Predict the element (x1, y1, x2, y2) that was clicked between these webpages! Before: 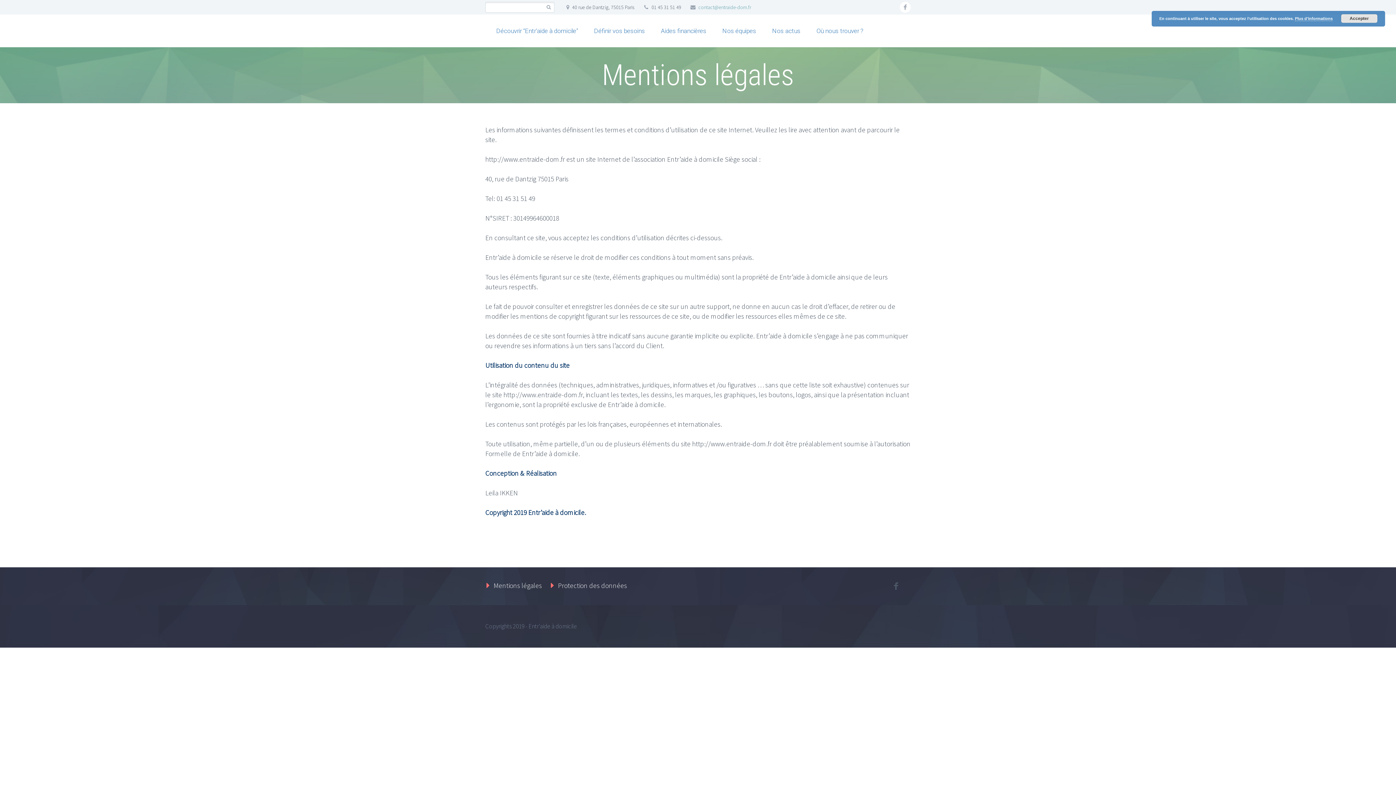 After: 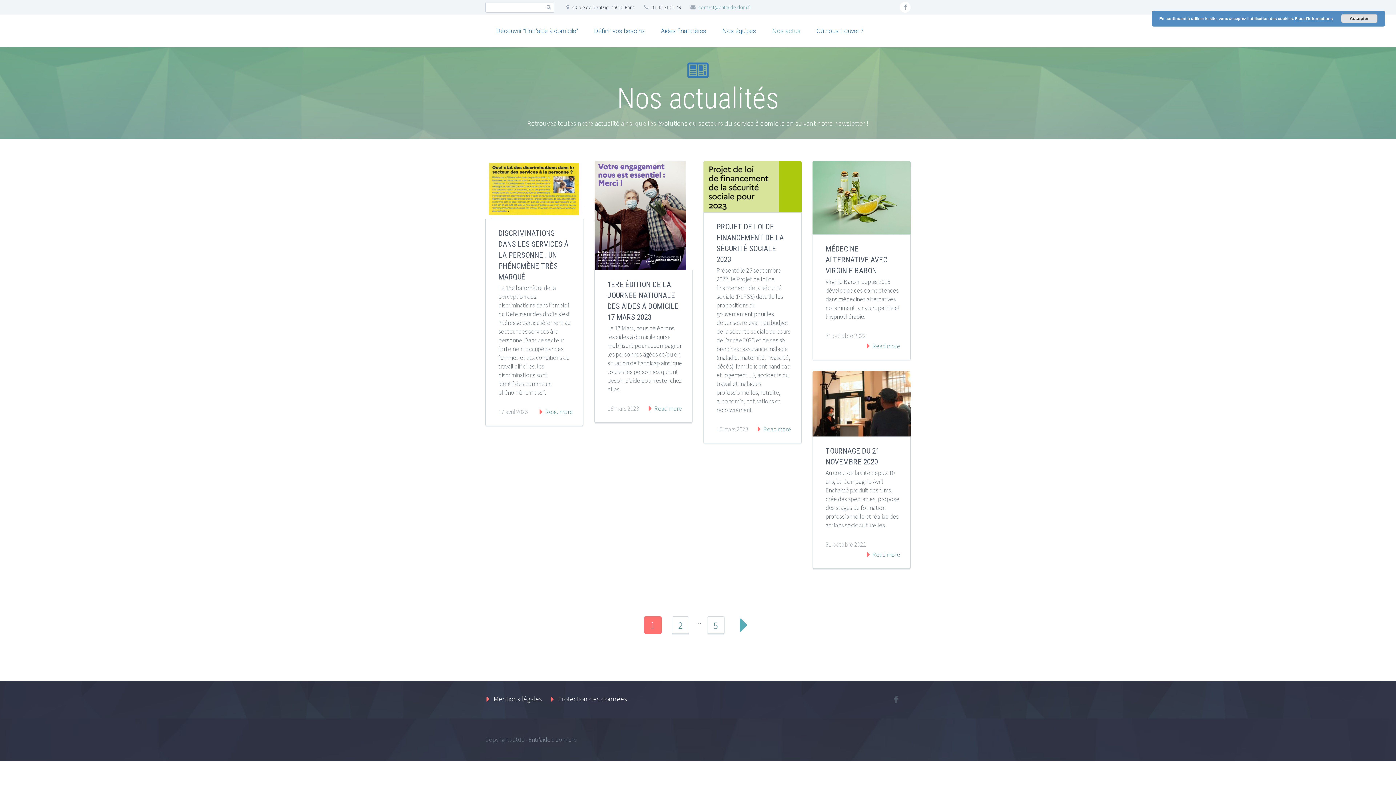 Action: label: Nos actus bbox: (765, 14, 808, 47)